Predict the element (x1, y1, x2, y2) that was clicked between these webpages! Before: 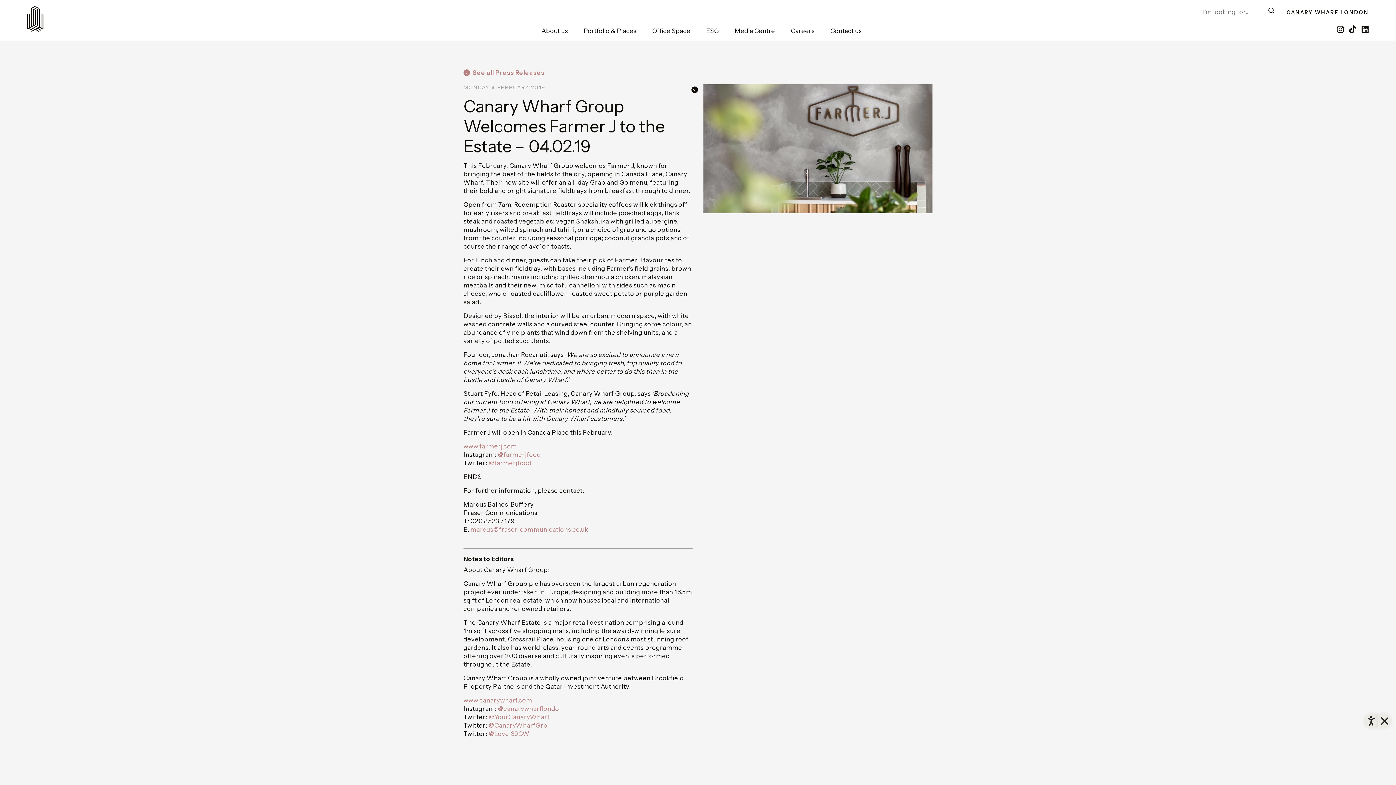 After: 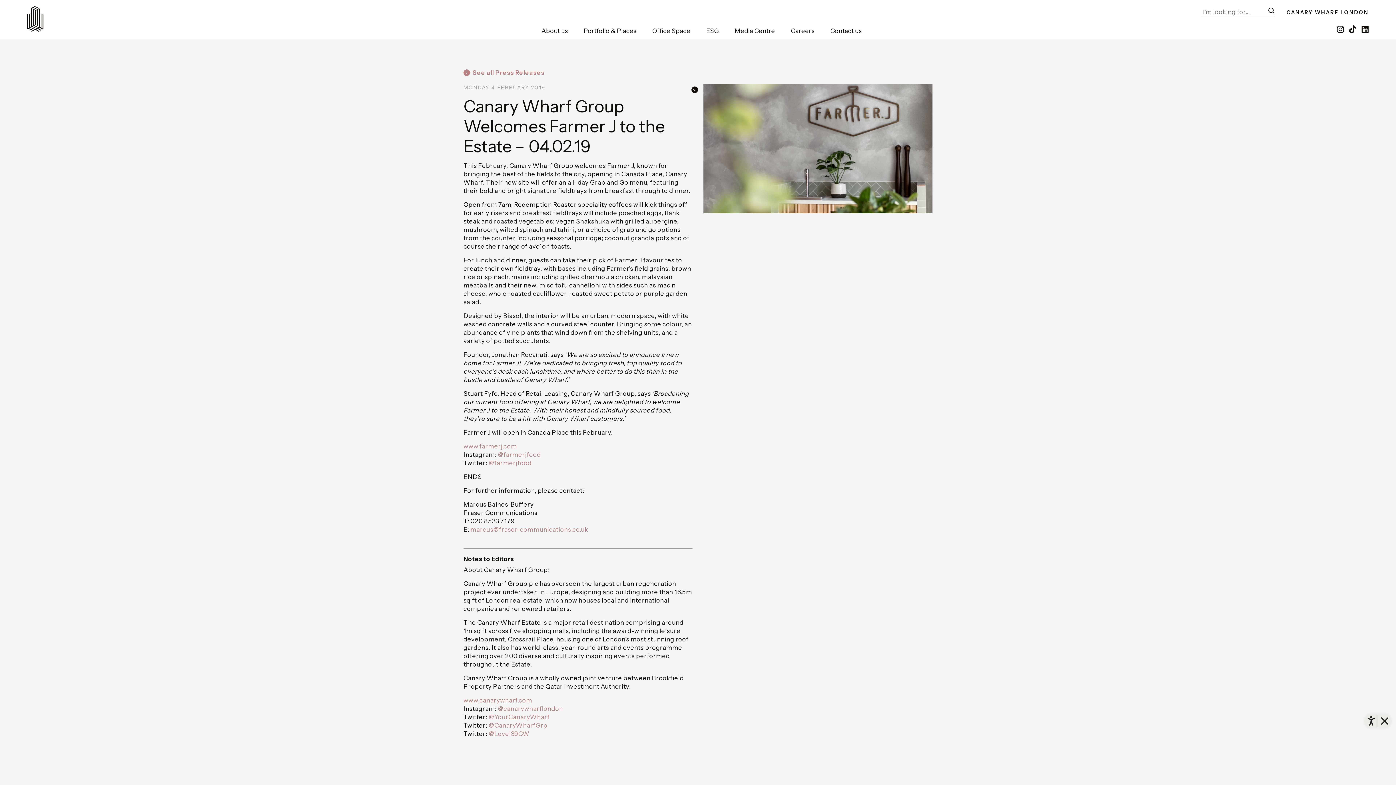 Action: bbox: (463, 552, 692, 566) label: Notes to Editors